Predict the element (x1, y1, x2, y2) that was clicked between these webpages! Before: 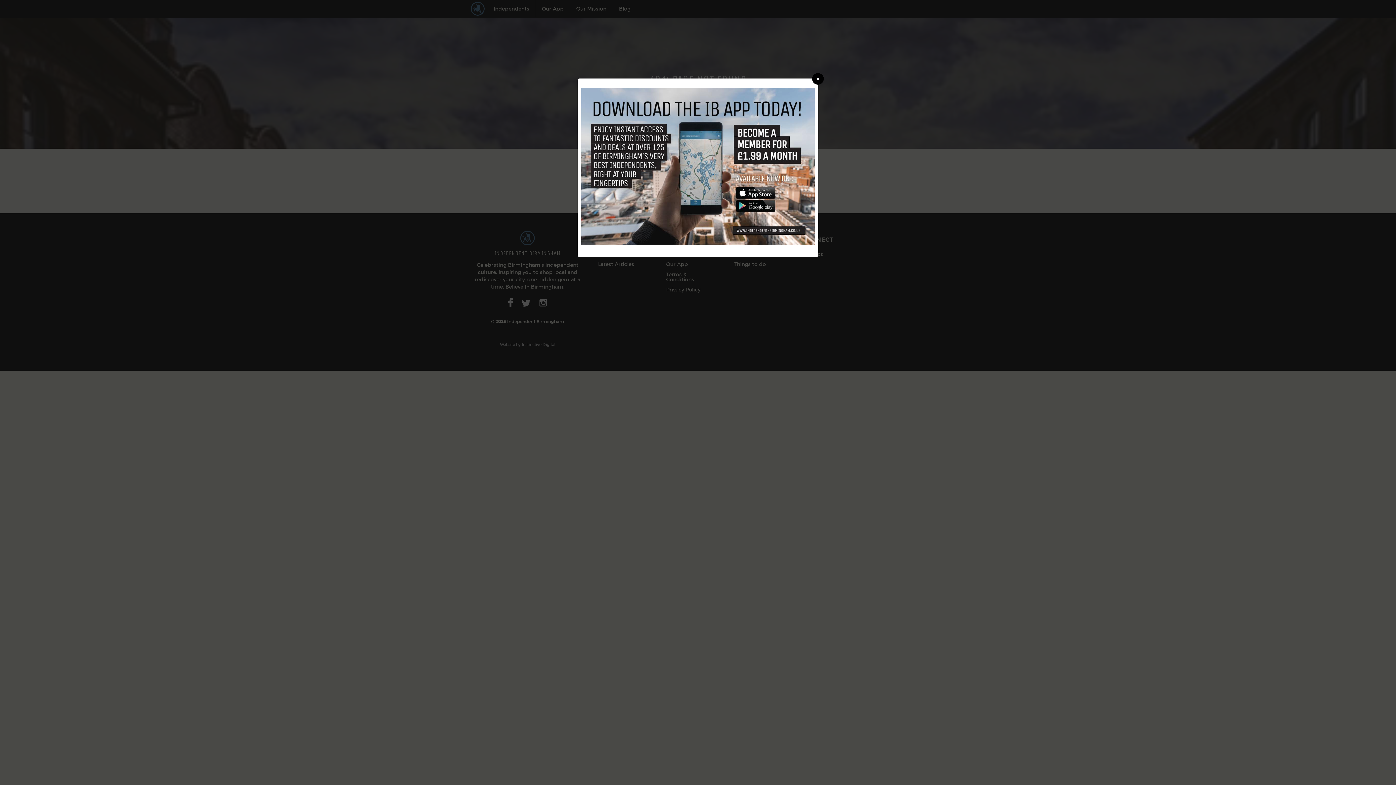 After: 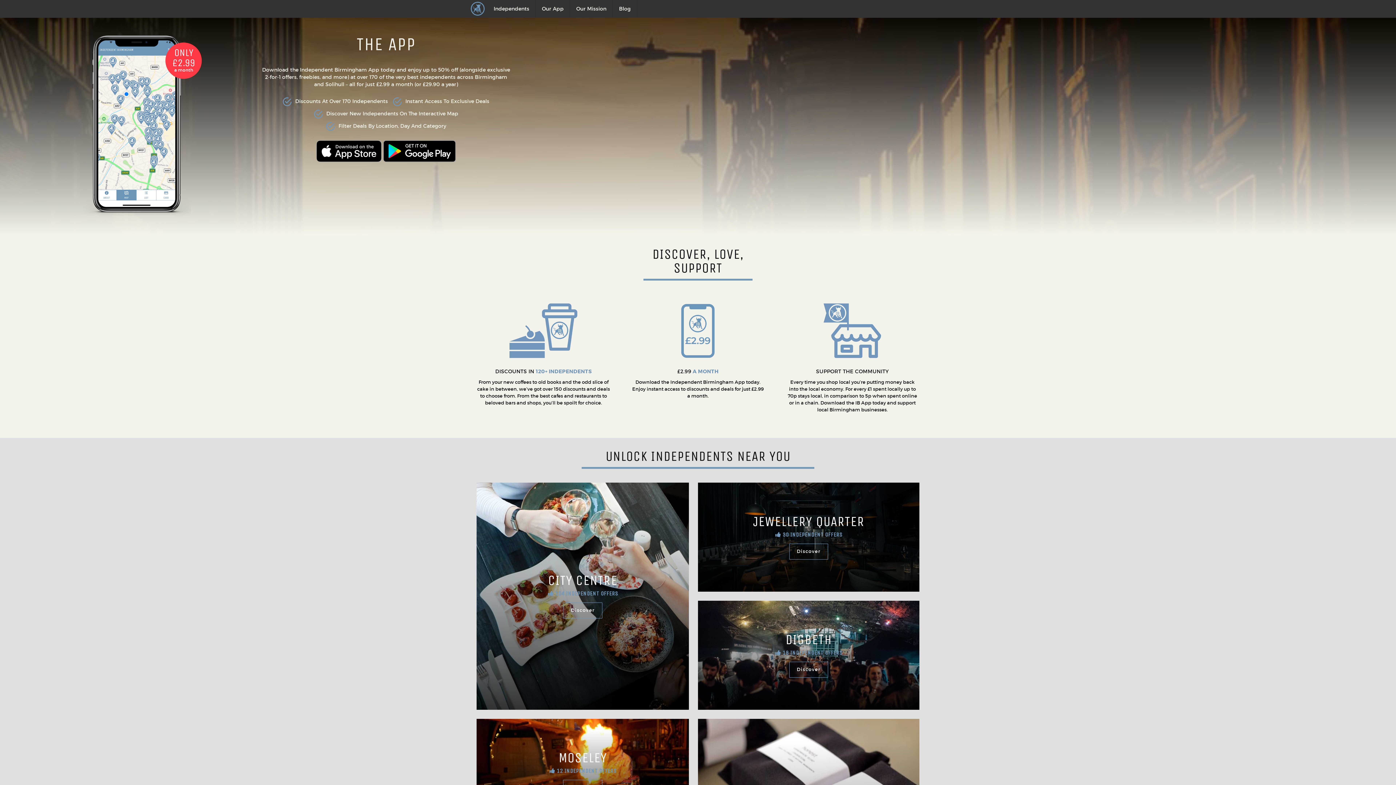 Action: bbox: (581, 88, 814, 244)